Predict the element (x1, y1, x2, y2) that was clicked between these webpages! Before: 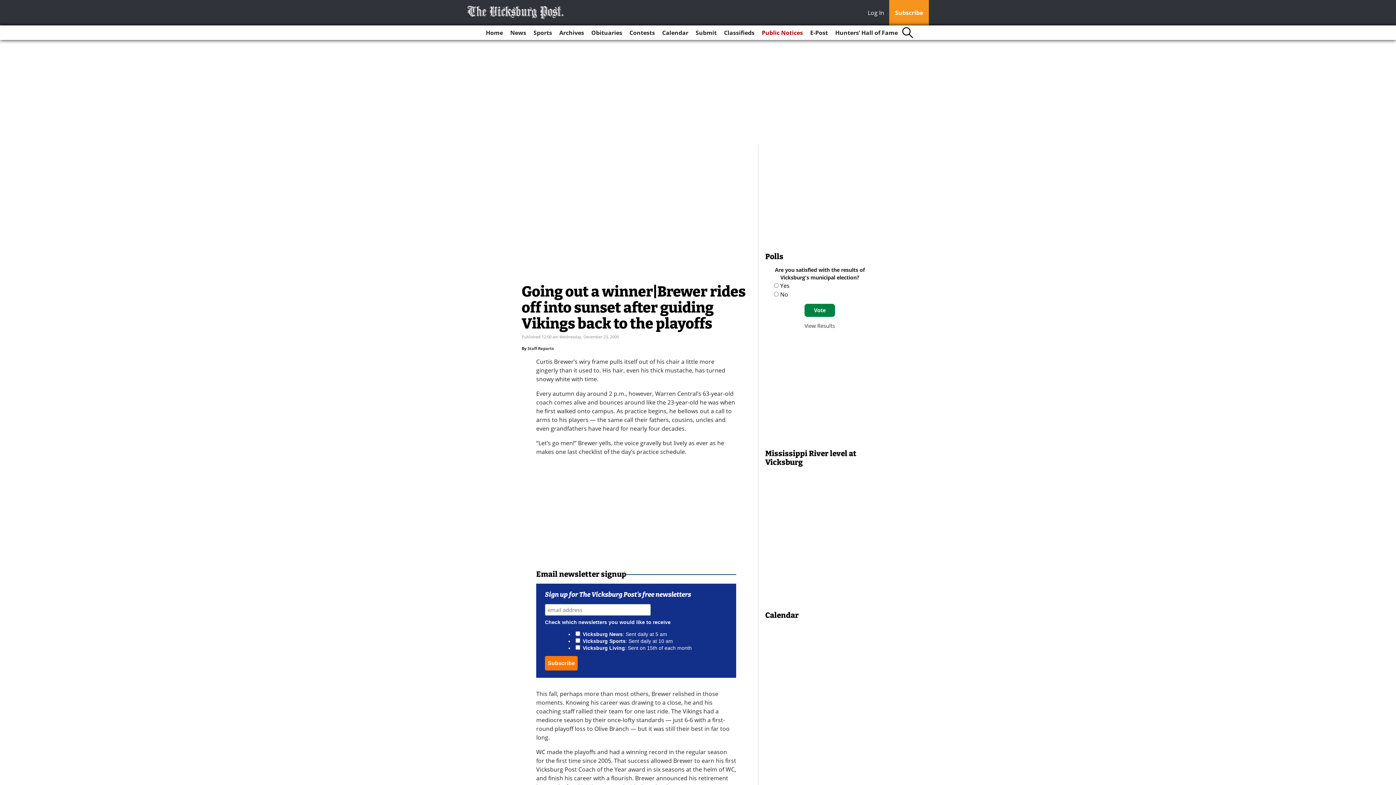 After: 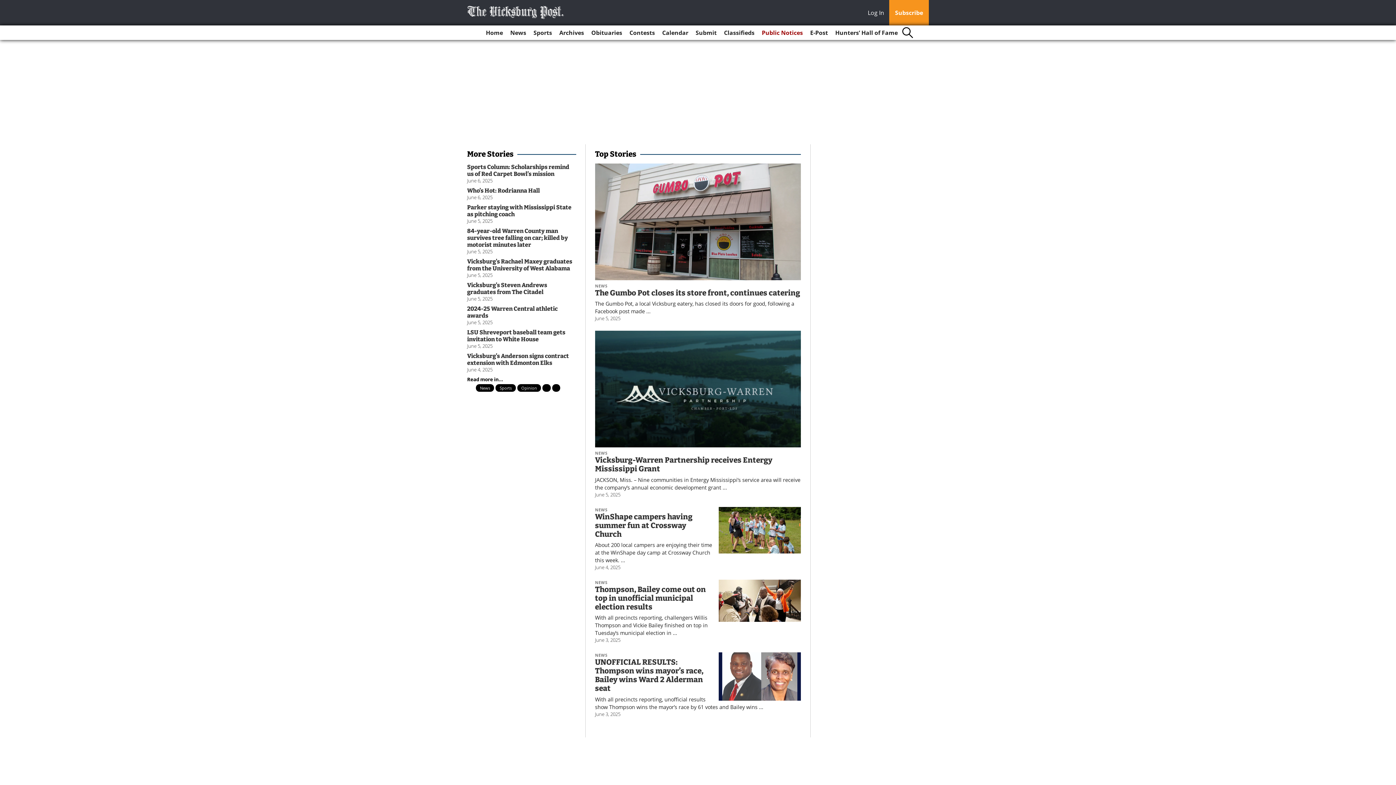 Action: bbox: (467, 5, 564, 18)